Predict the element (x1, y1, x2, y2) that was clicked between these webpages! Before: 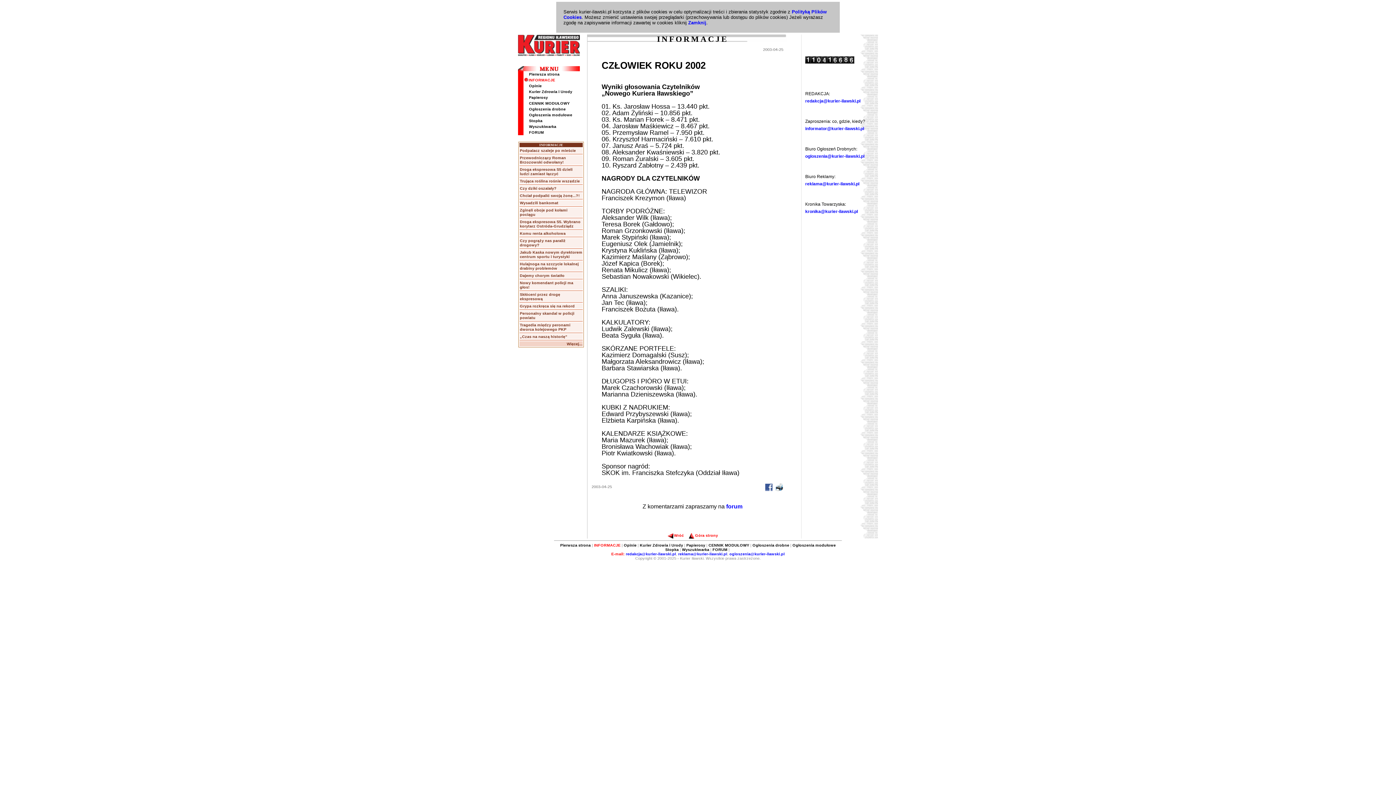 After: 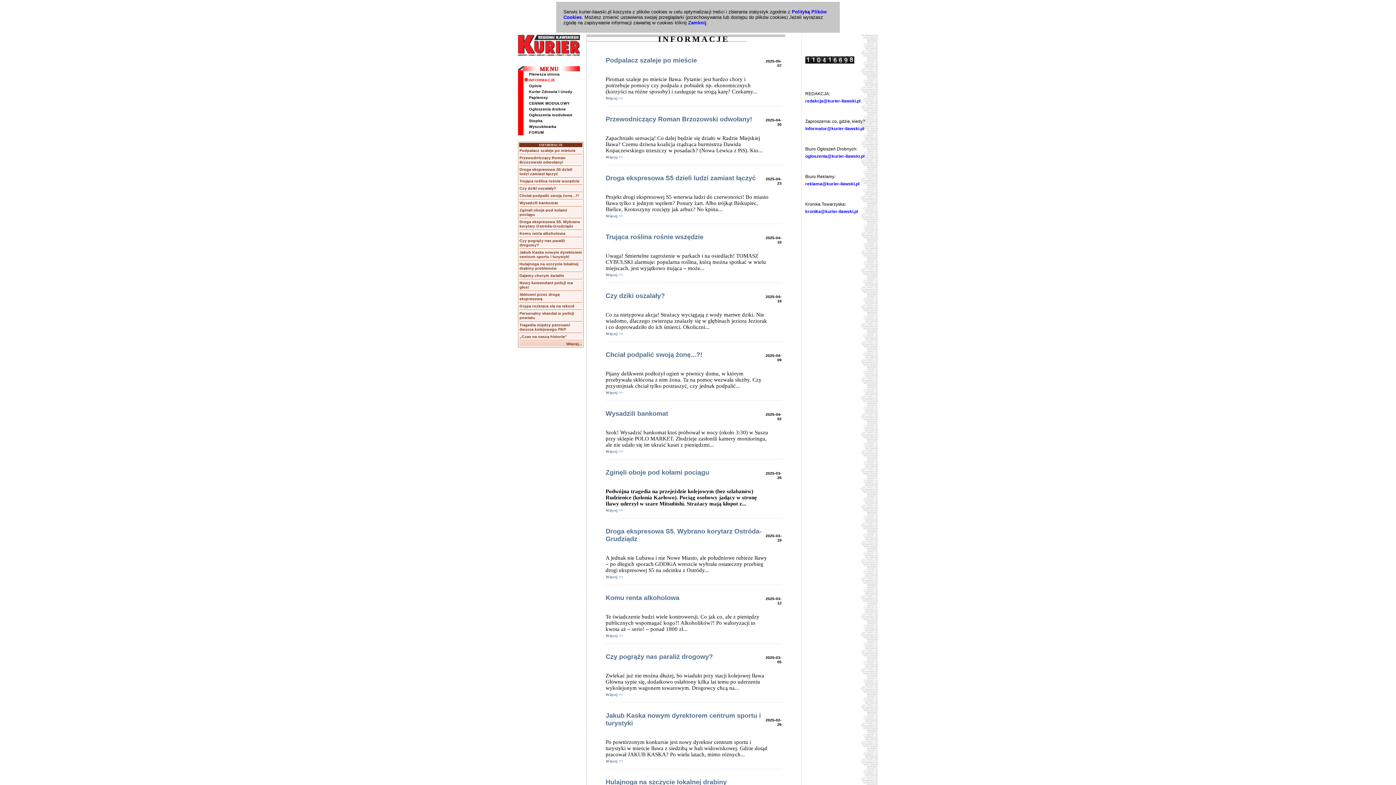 Action: label: INFORMACJE bbox: (594, 543, 620, 547)